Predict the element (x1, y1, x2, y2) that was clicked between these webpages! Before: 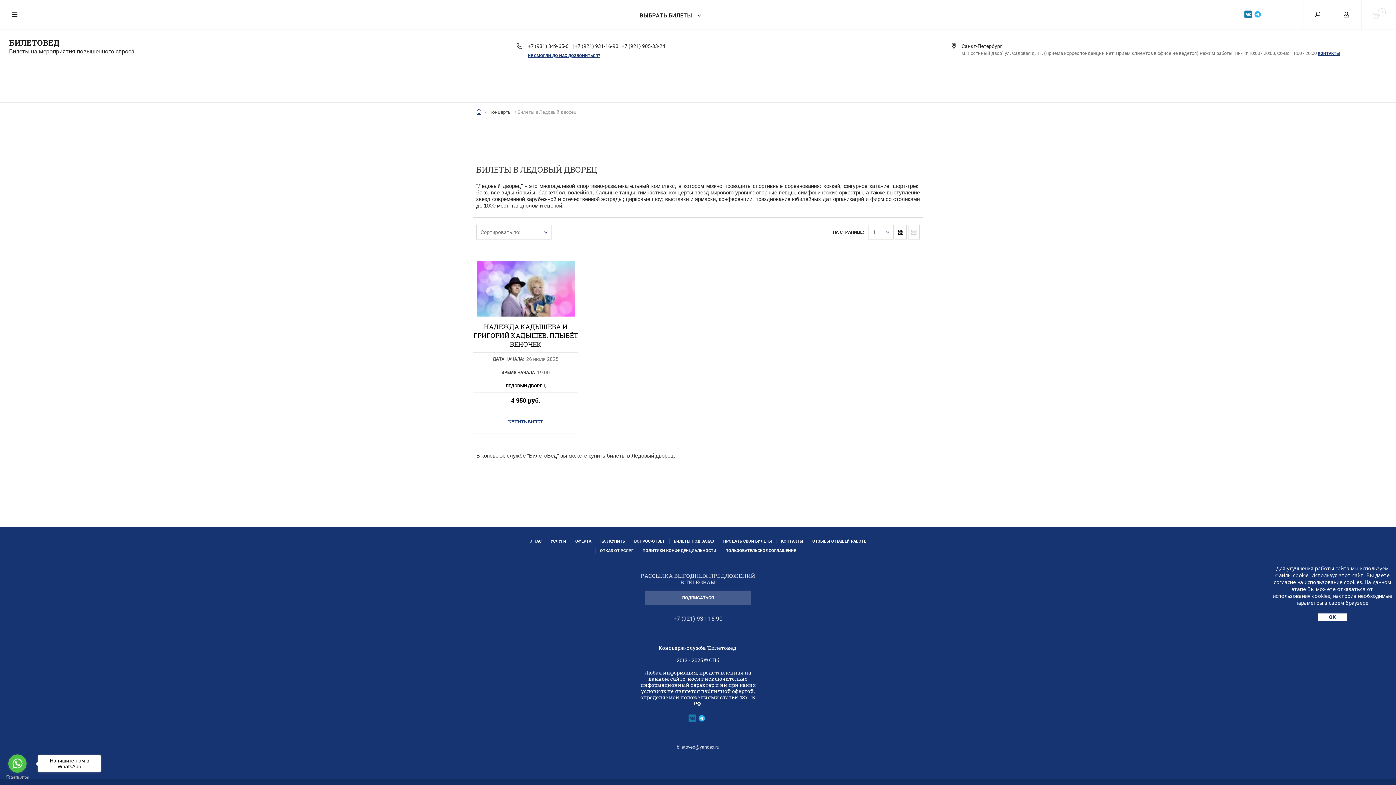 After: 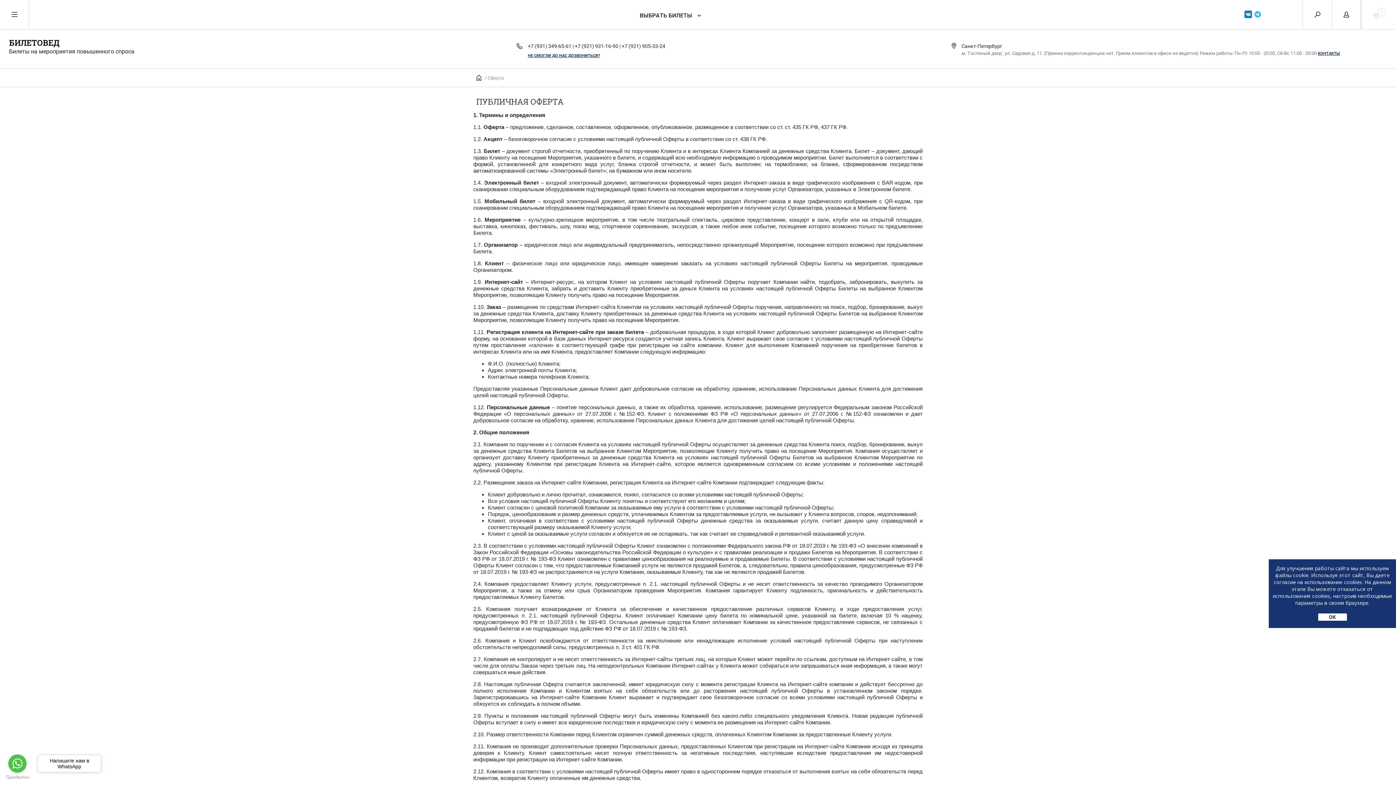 Action: label: ОФЕРТА bbox: (575, 538, 591, 544)